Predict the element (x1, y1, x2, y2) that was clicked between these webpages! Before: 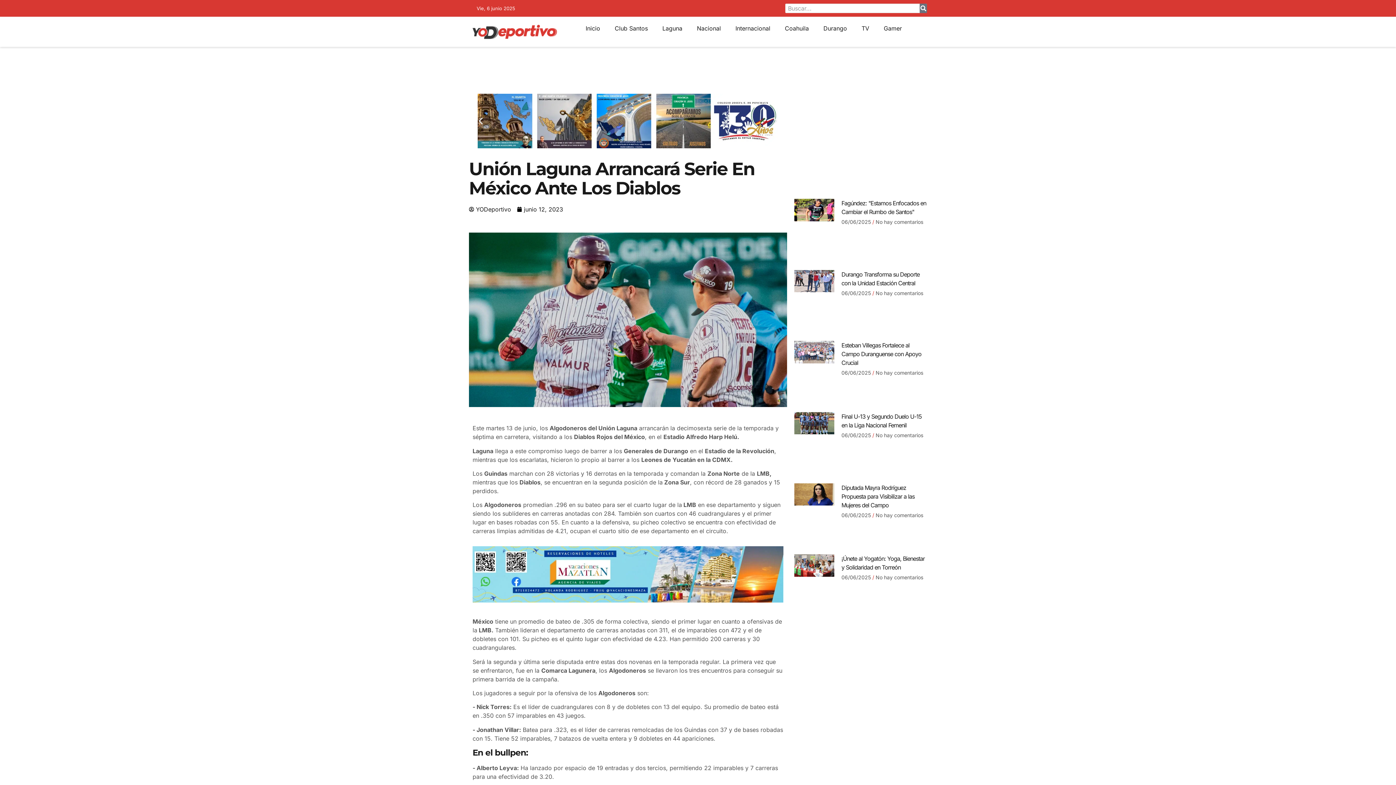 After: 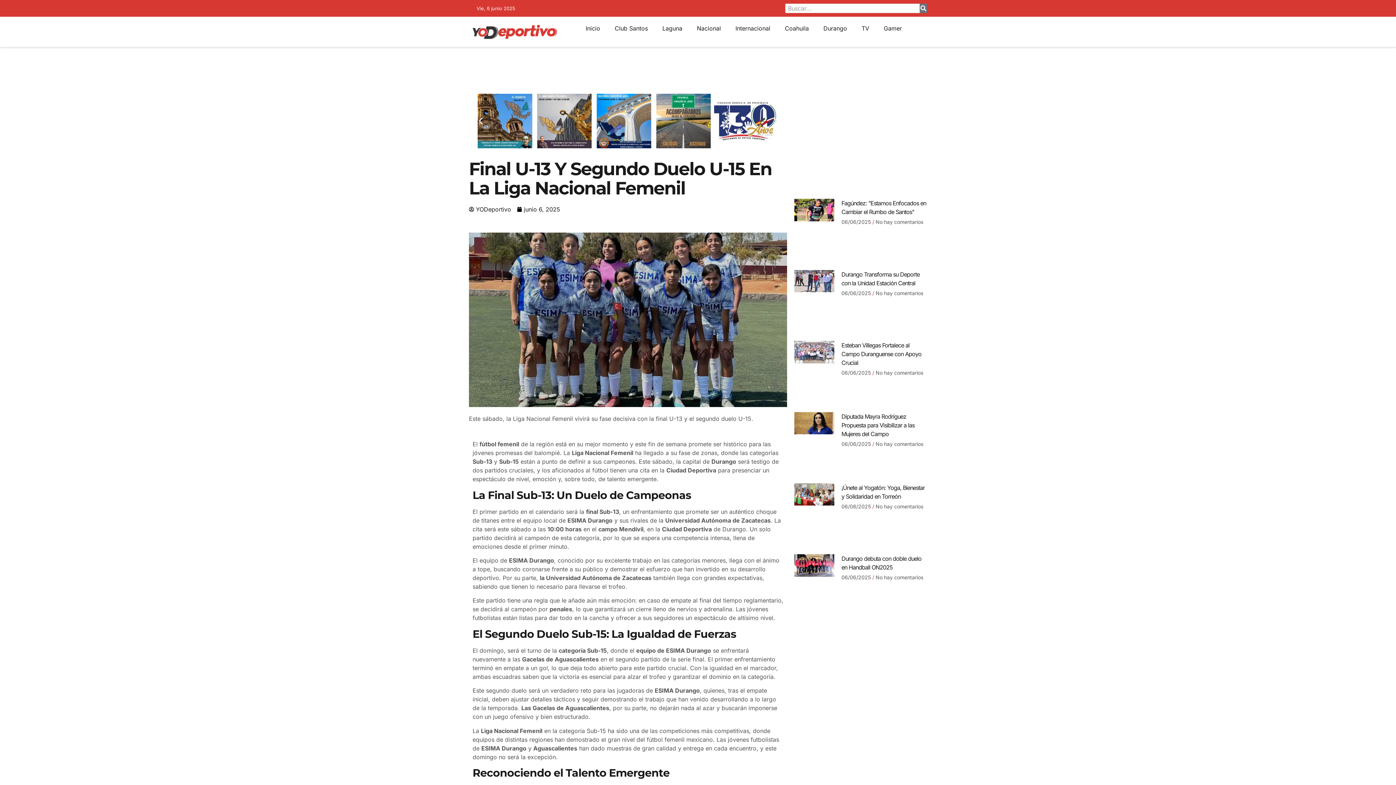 Action: bbox: (794, 412, 834, 474)